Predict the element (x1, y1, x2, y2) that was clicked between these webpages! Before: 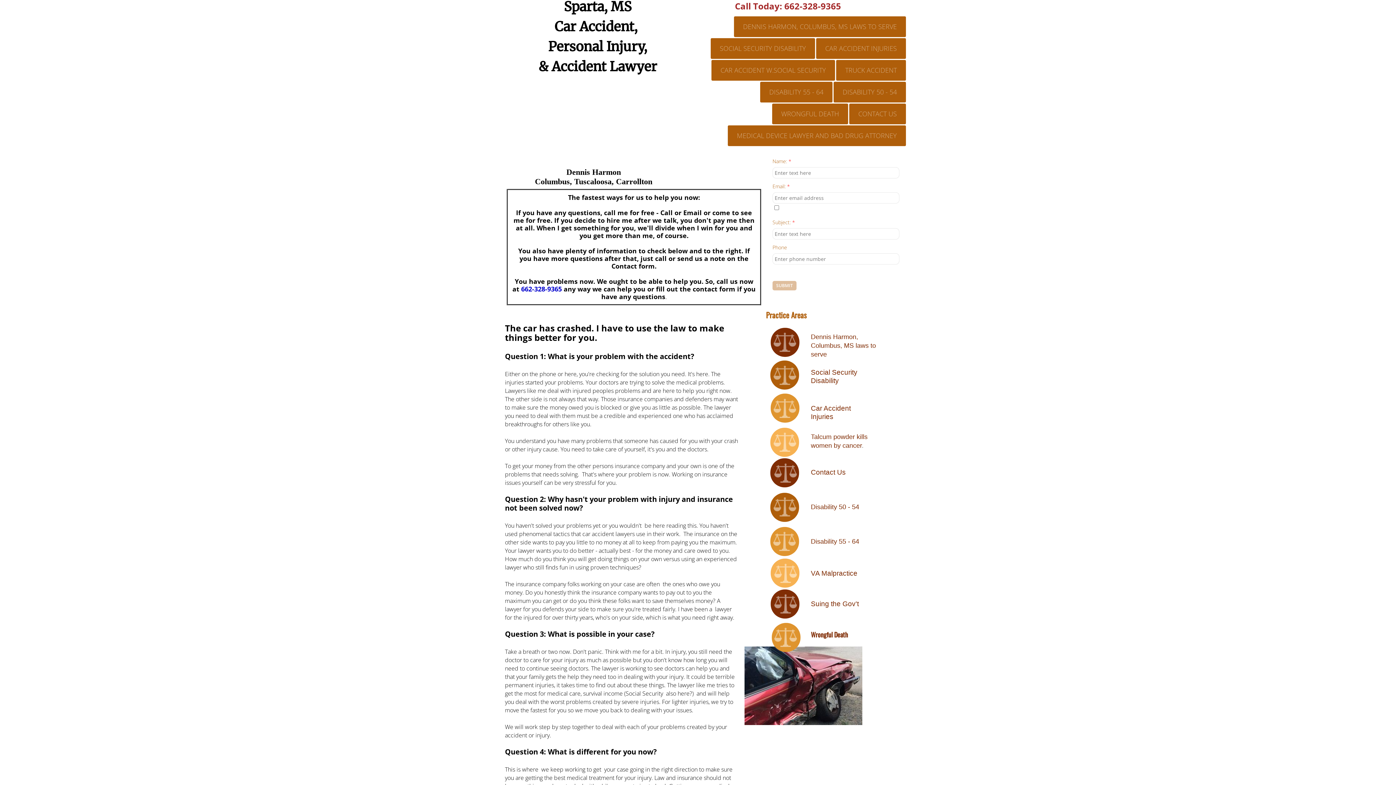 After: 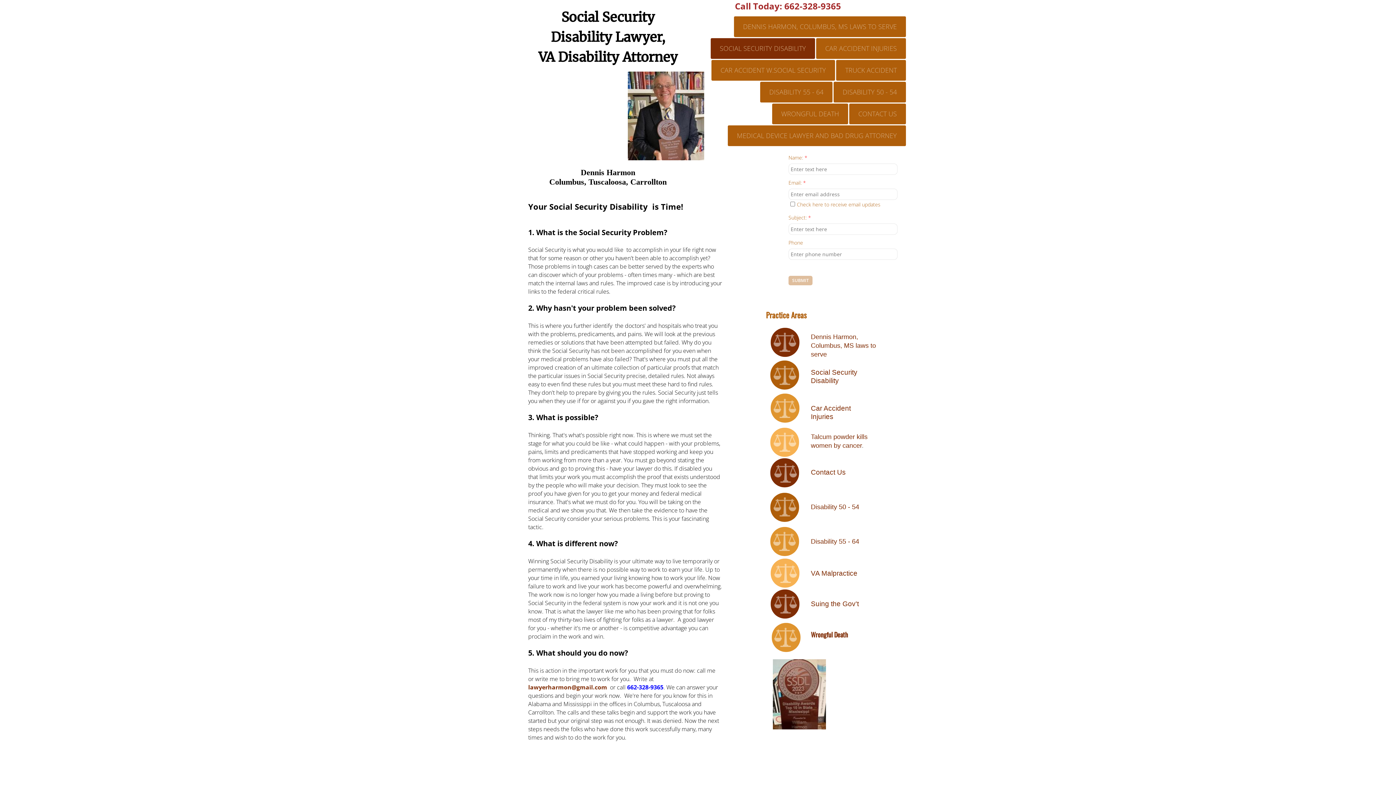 Action: label: SOCIAL SECURITY DISABILITY bbox: (710, 38, 815, 58)